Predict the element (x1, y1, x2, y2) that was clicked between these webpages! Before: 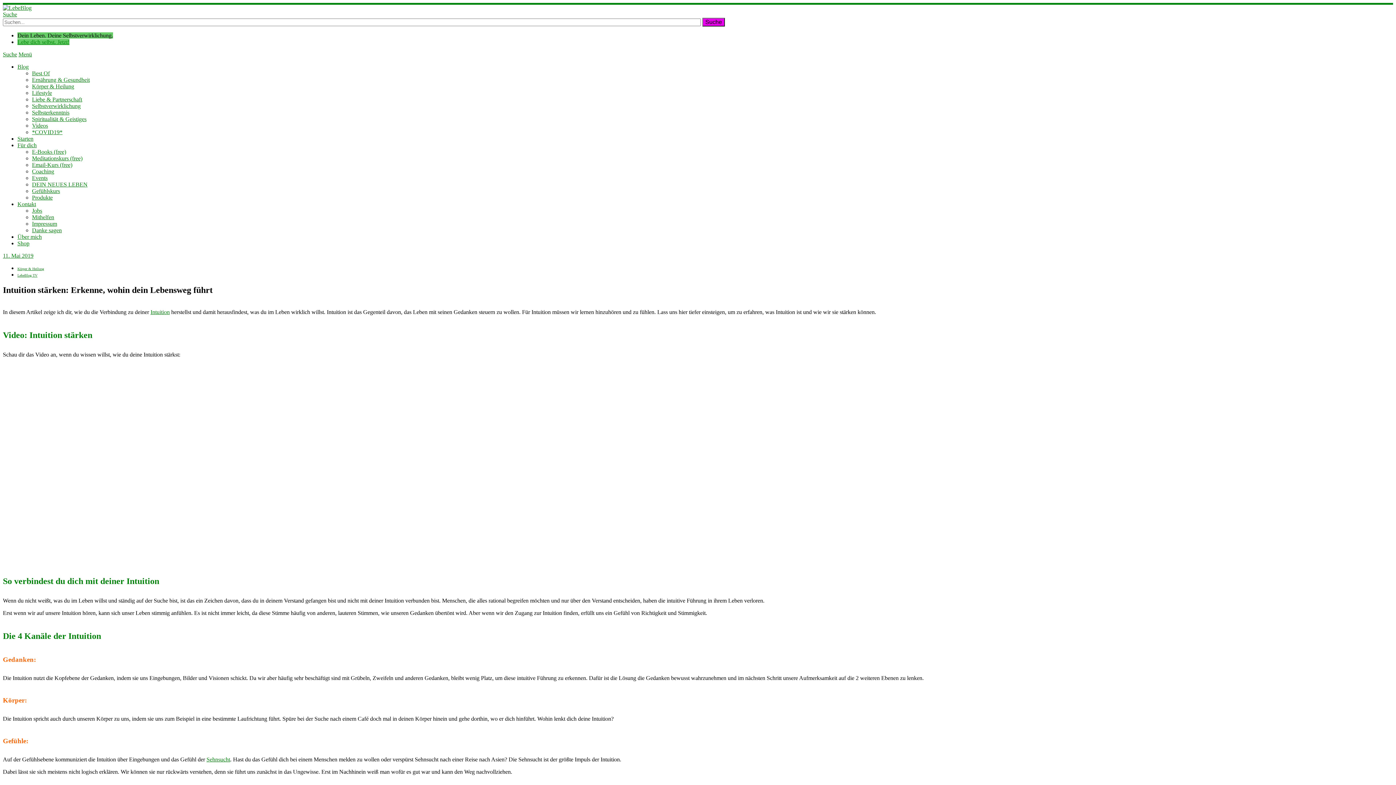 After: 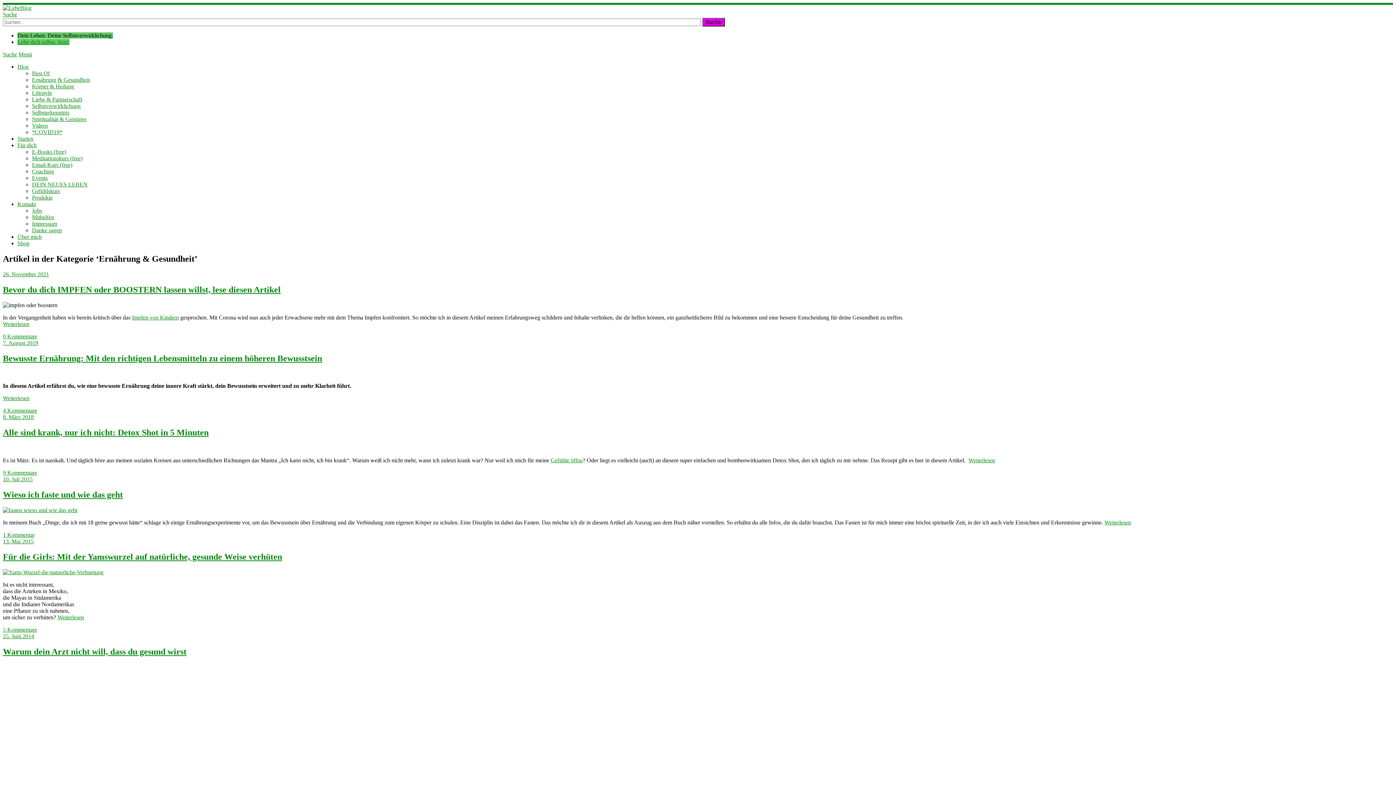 Action: label: Ernährung & Gesundheit bbox: (32, 76, 89, 82)